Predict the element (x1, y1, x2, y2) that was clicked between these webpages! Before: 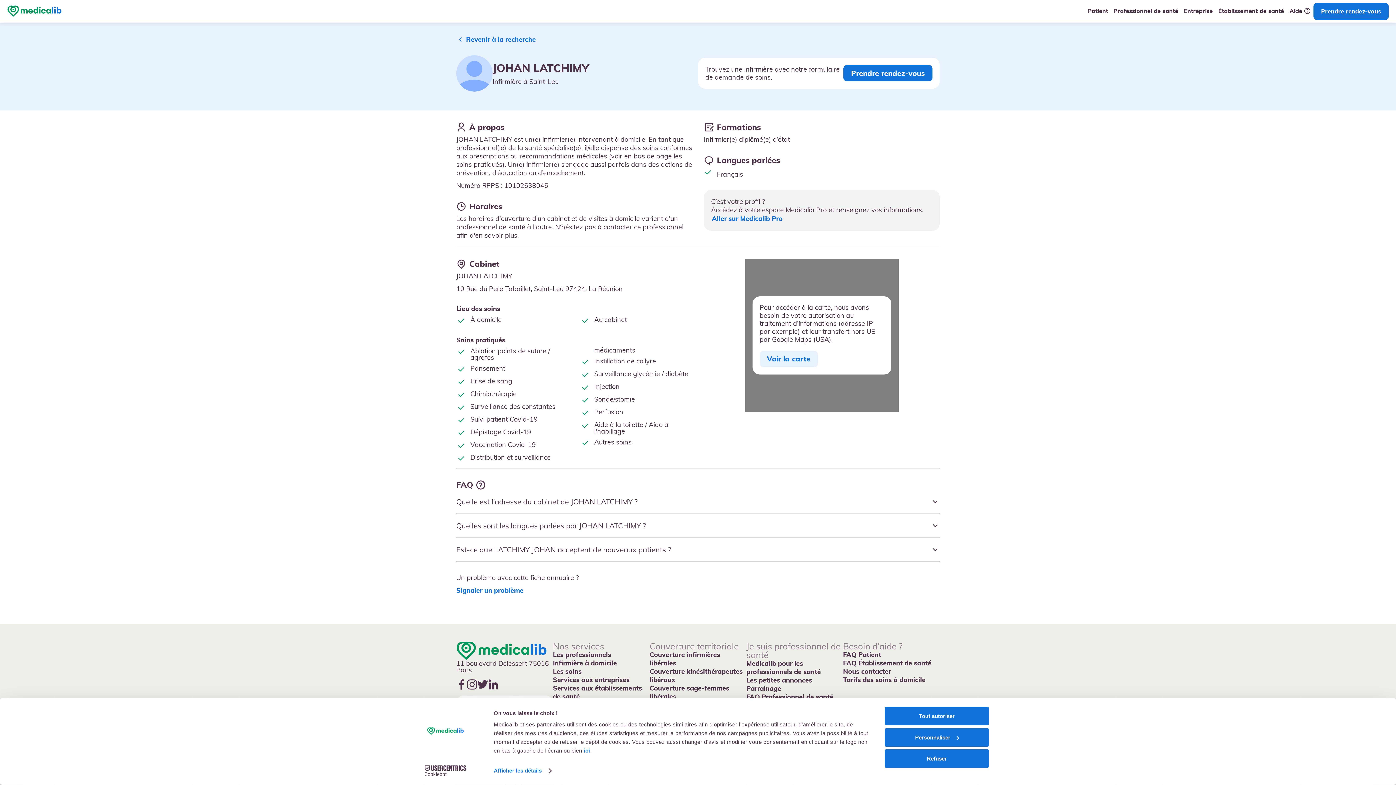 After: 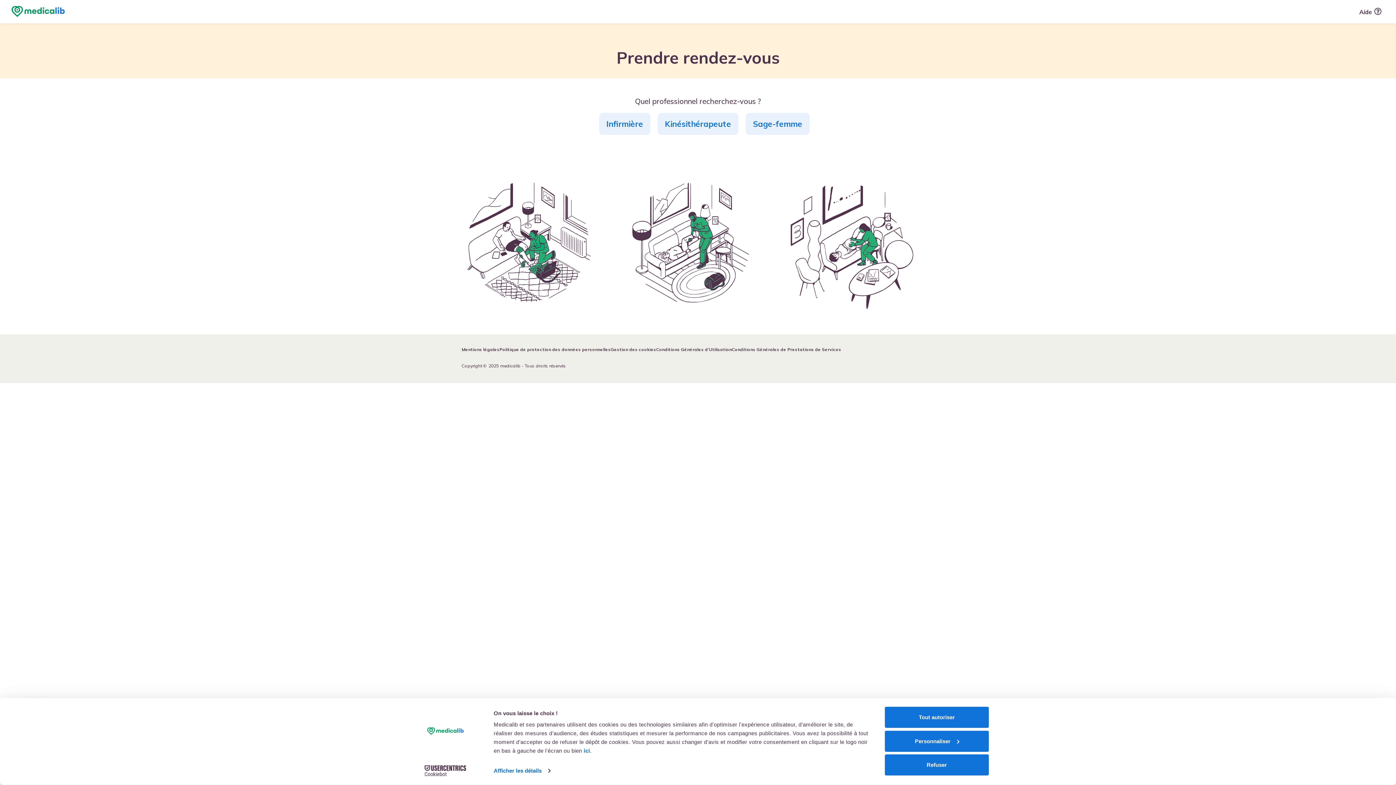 Action: label: Prendre rendez-vous bbox: (1313, 2, 1389, 19)